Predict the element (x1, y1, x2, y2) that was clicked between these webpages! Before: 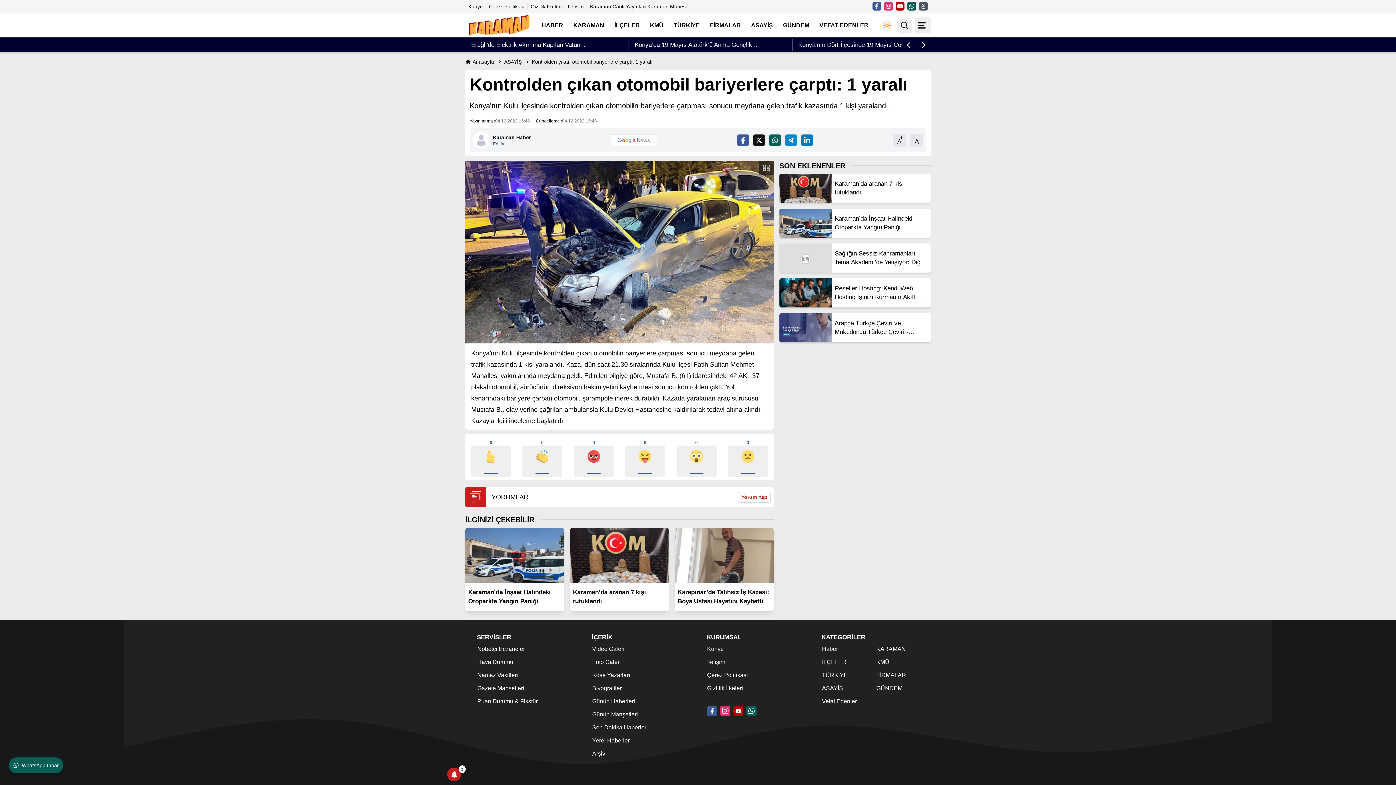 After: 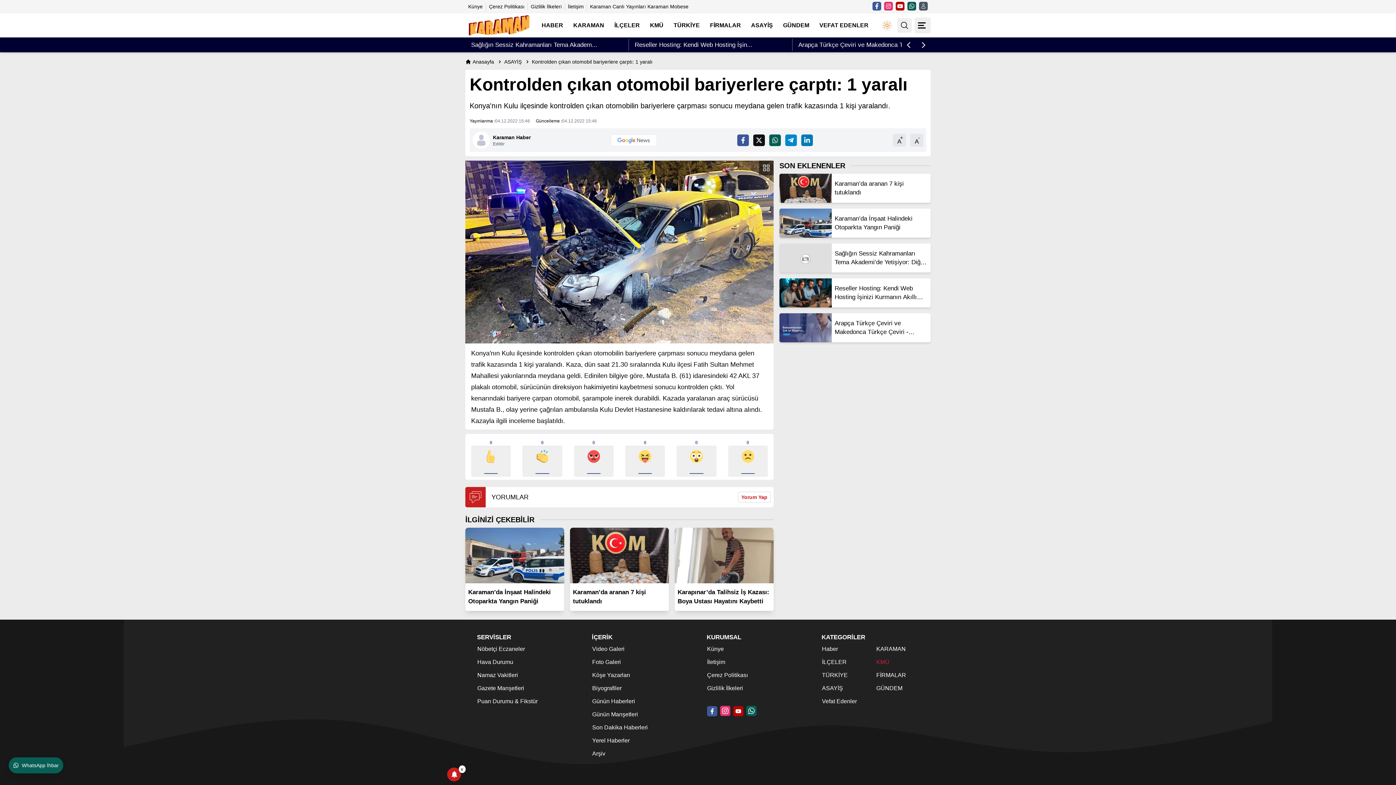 Action: label: KMÜ bbox: (876, 659, 889, 665)